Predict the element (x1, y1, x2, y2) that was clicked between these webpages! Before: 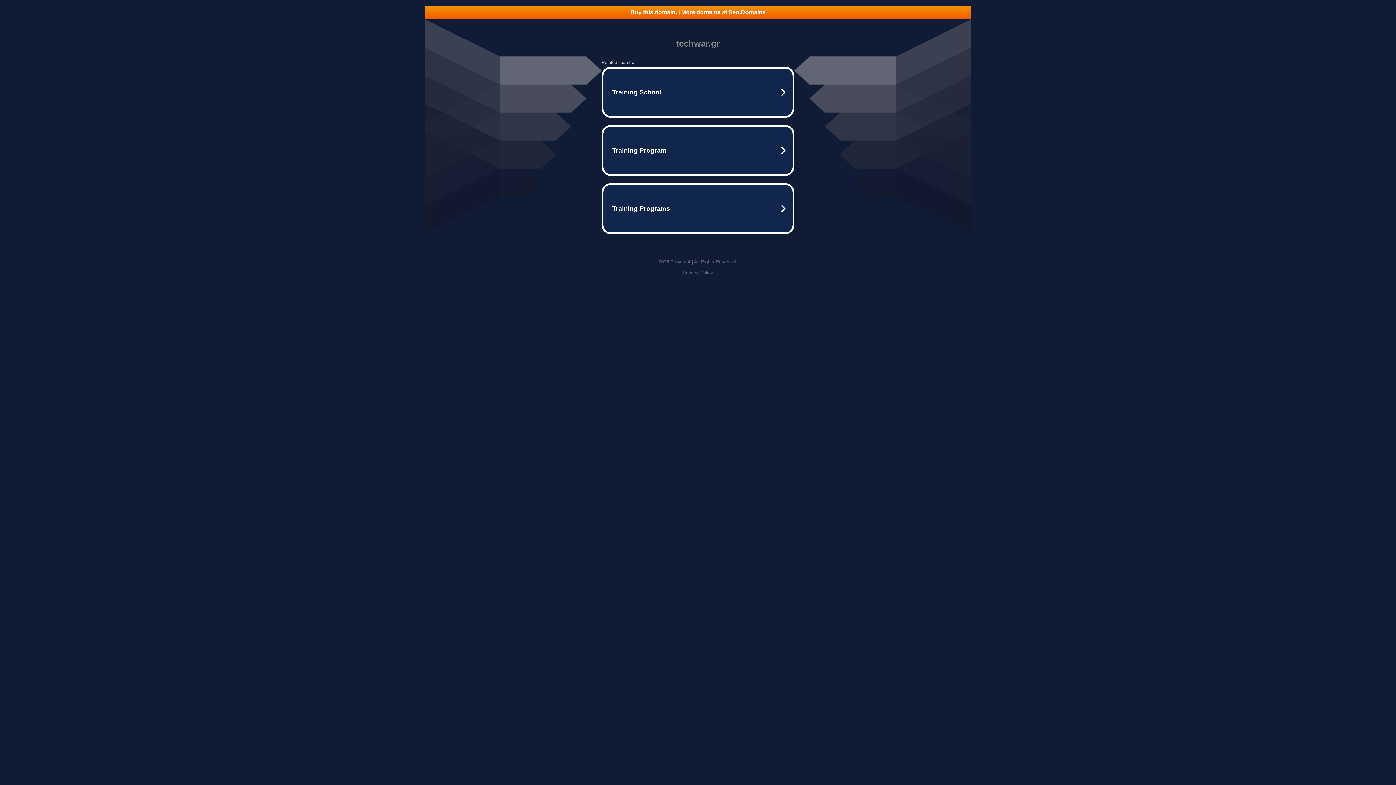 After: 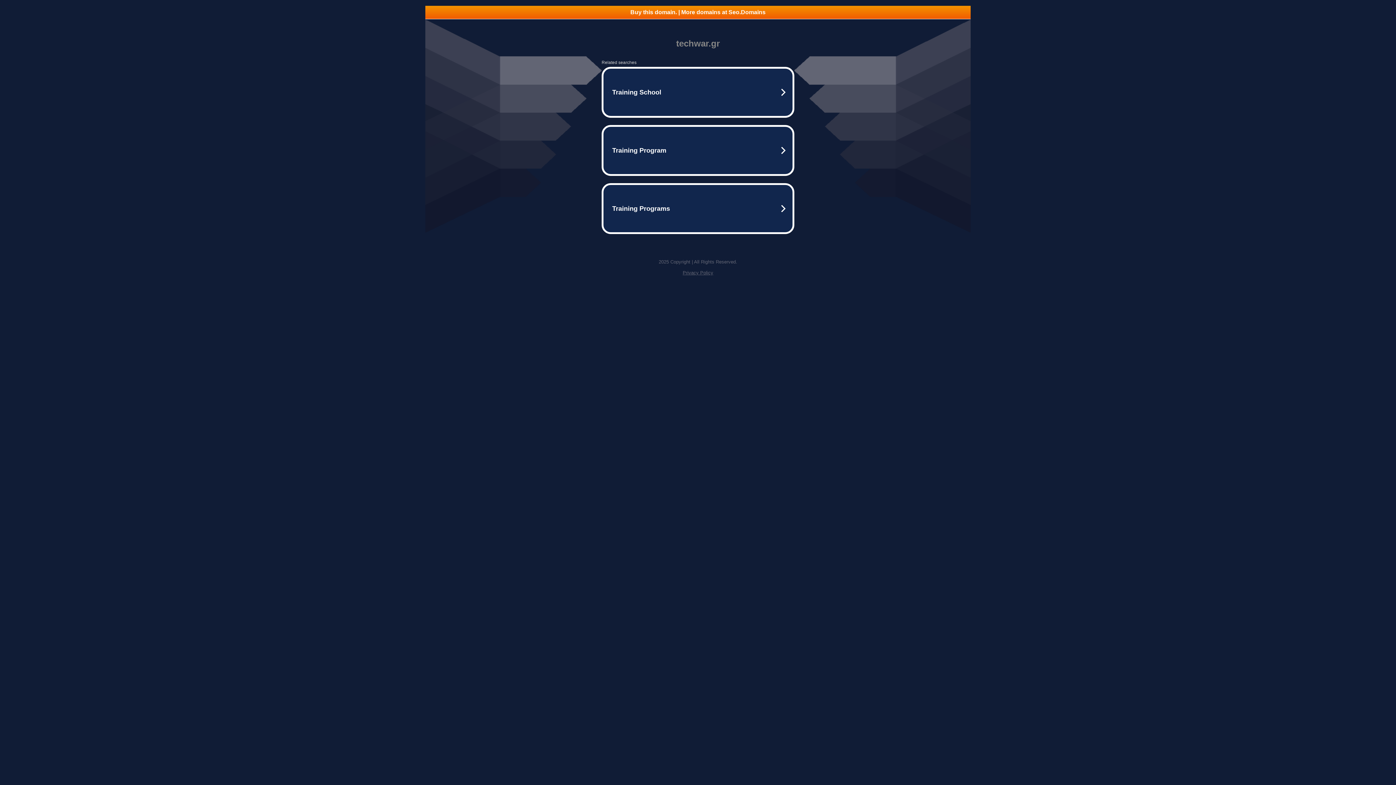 Action: bbox: (425, 5, 970, 18) label: Buy this domain. | More domains at Seo.Domains